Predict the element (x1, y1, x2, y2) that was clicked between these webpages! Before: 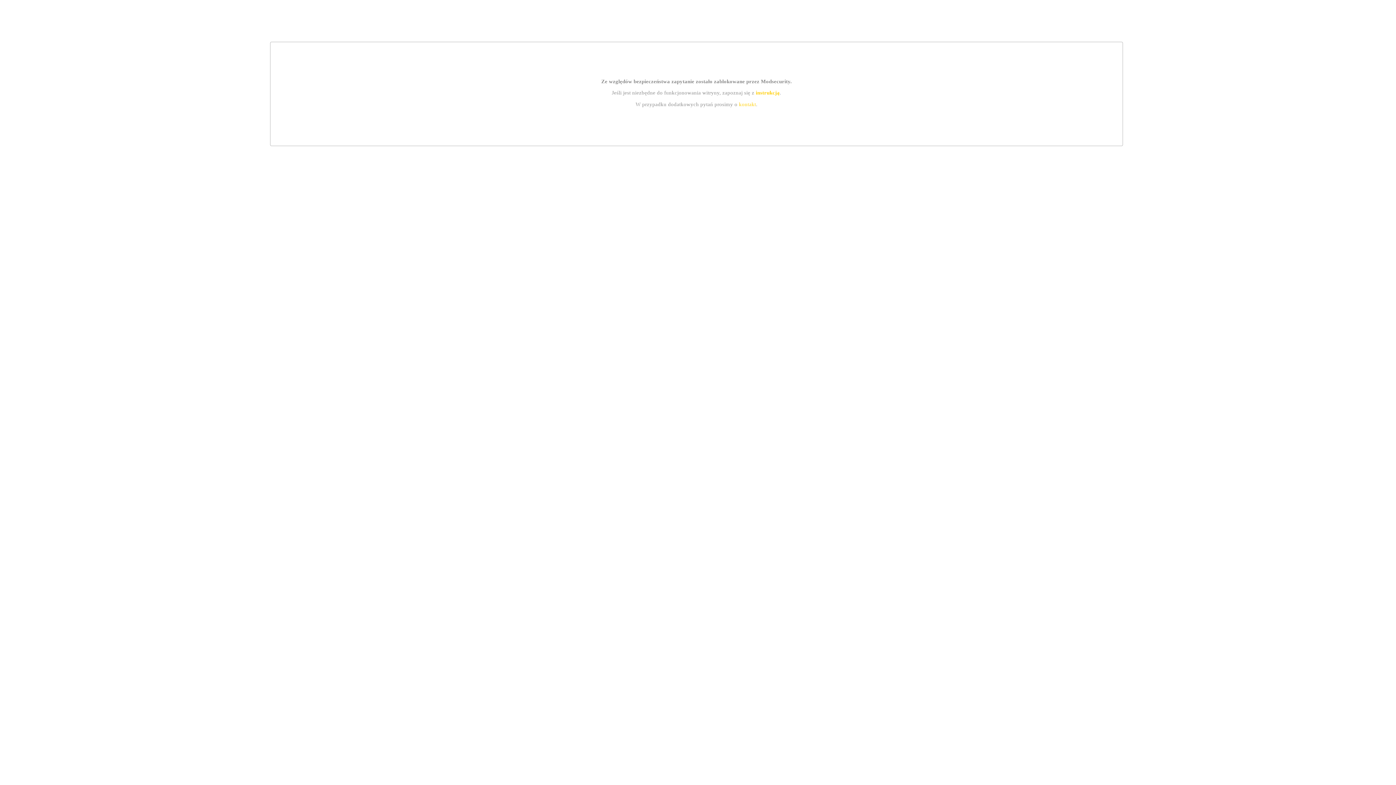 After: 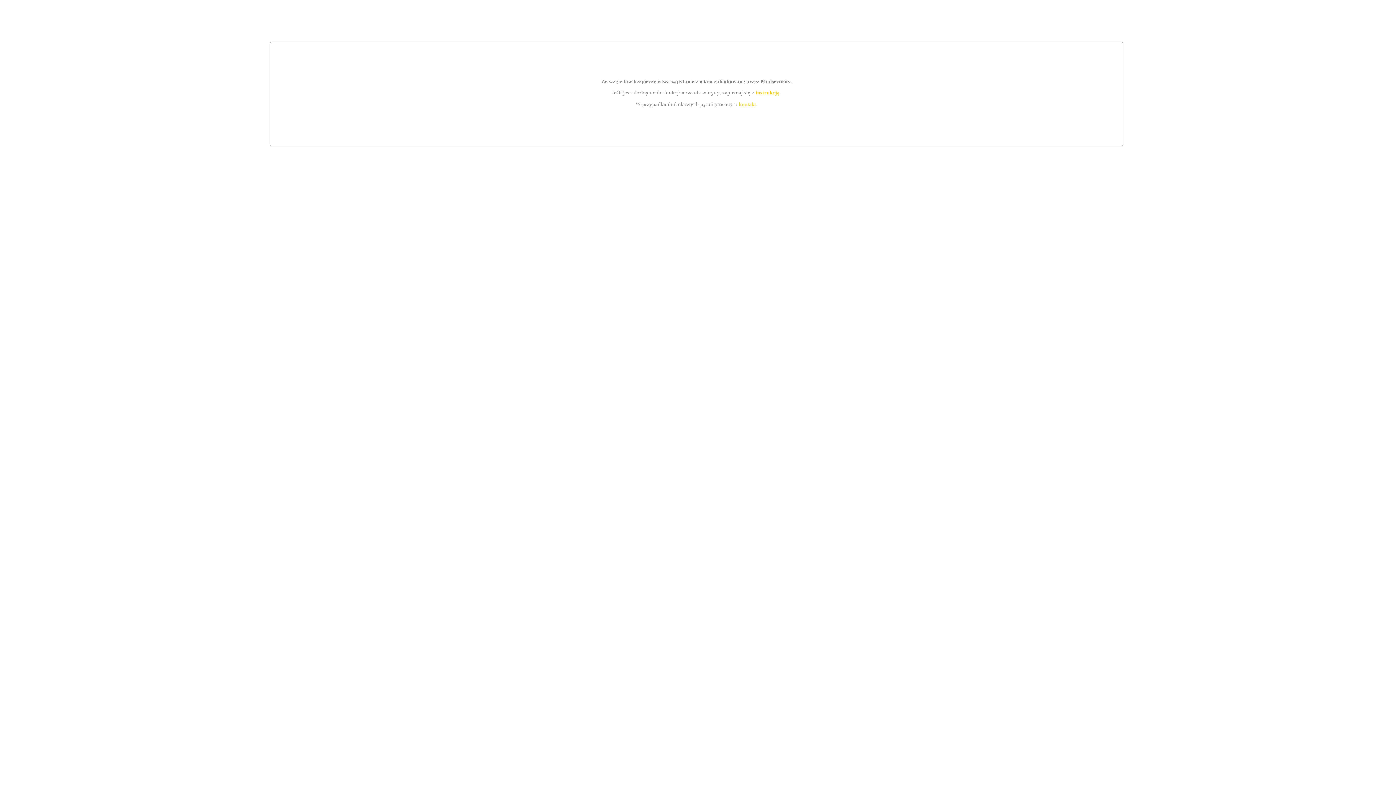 Action: label: kontakt bbox: (739, 101, 756, 107)